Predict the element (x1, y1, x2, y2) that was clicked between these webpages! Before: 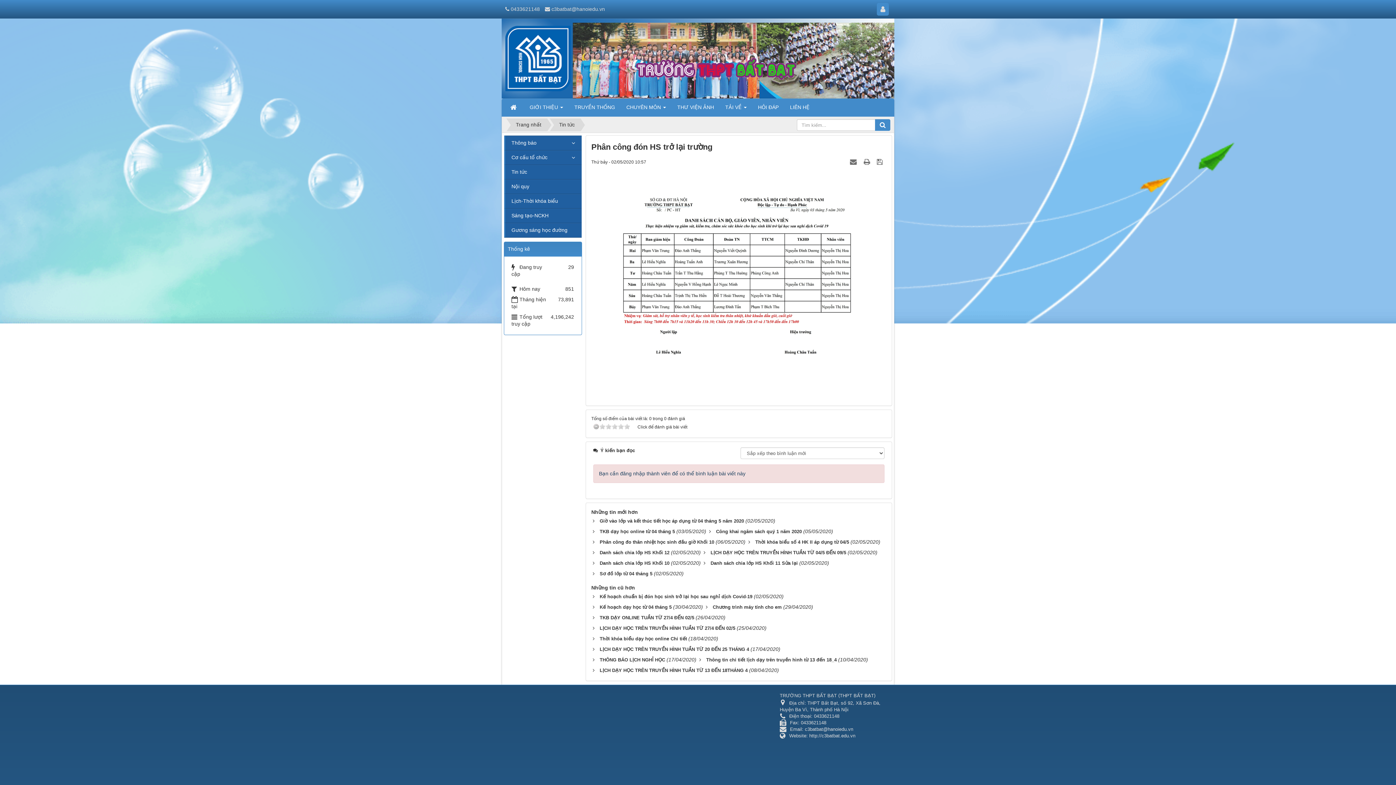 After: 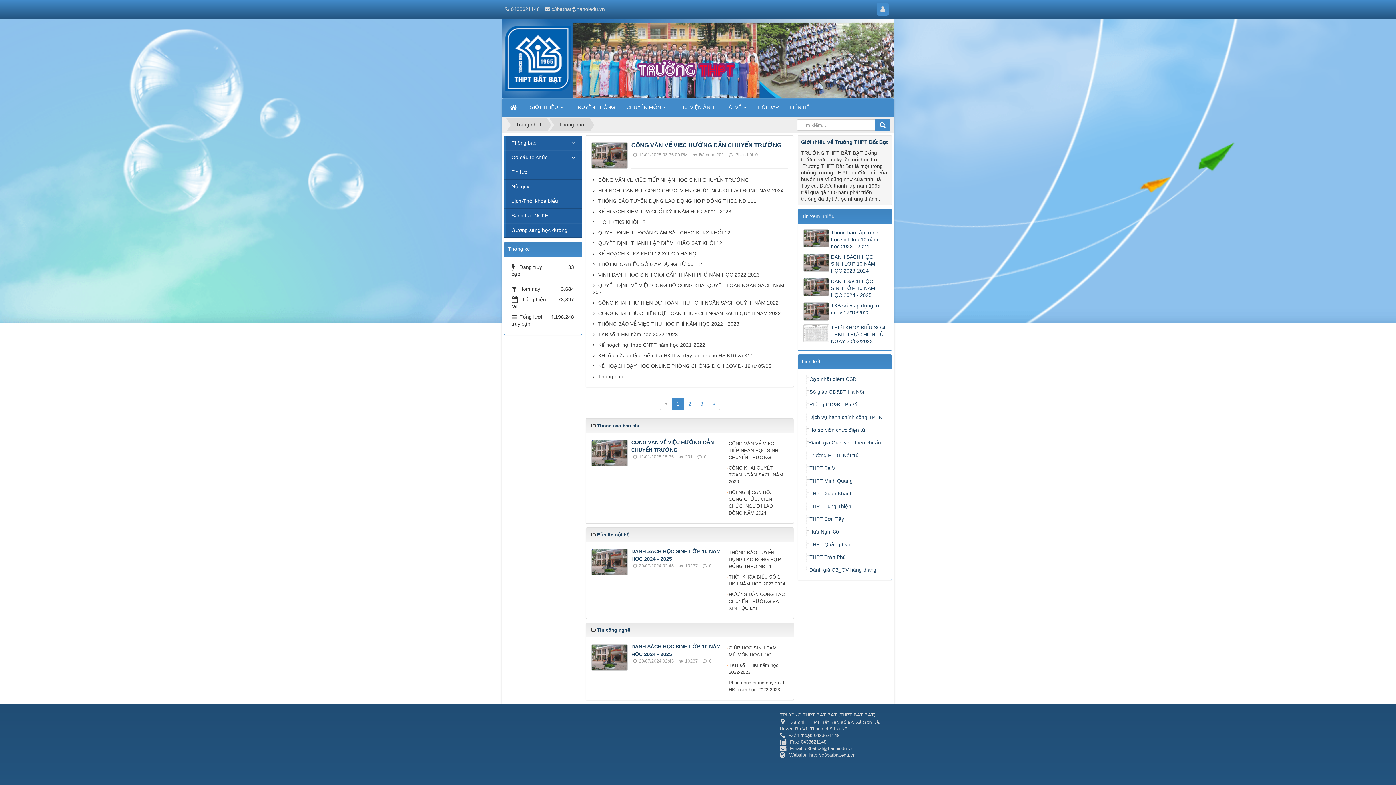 Action: bbox: (504, 135, 581, 150) label: Thông báo